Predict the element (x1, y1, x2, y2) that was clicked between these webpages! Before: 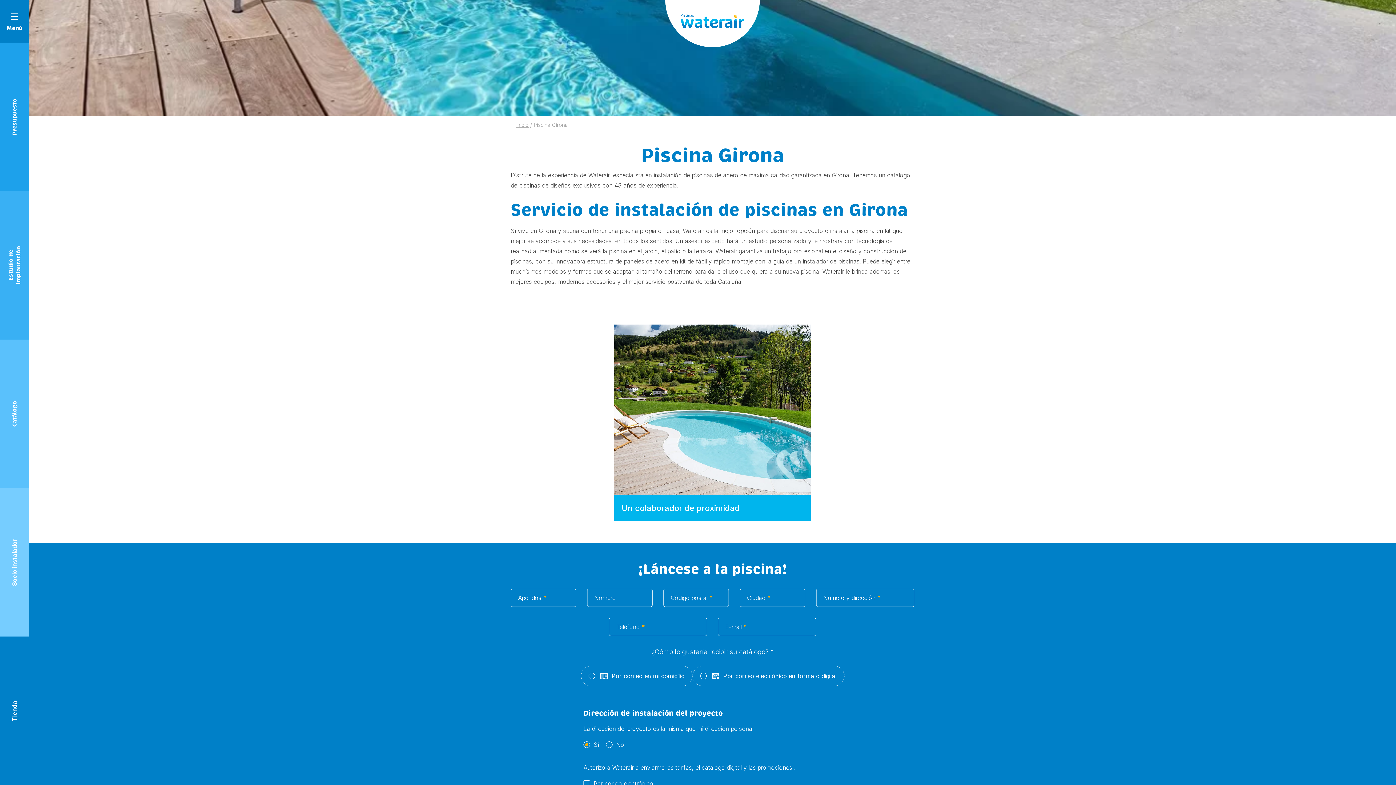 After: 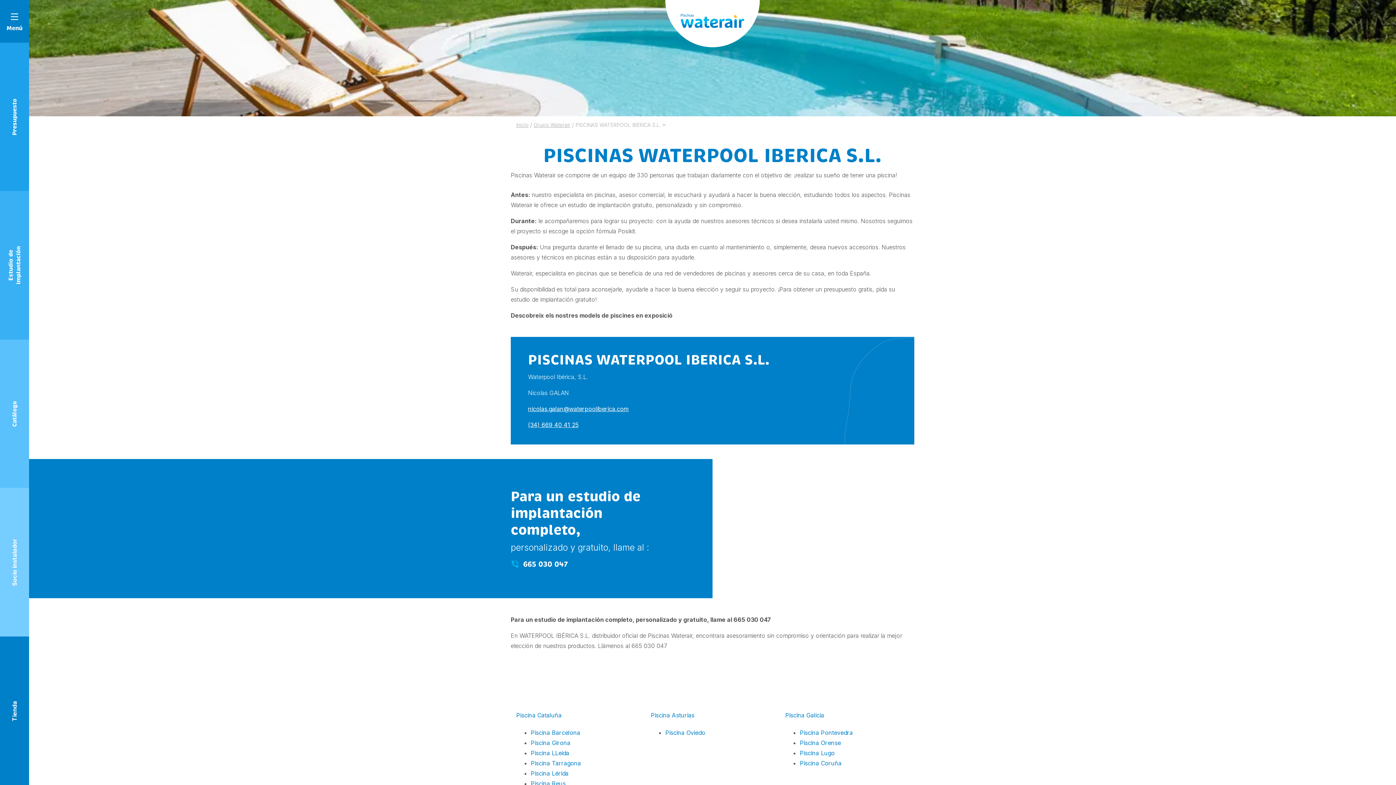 Action: bbox: (614, 324, 810, 521) label: Un colaborador de proximidad